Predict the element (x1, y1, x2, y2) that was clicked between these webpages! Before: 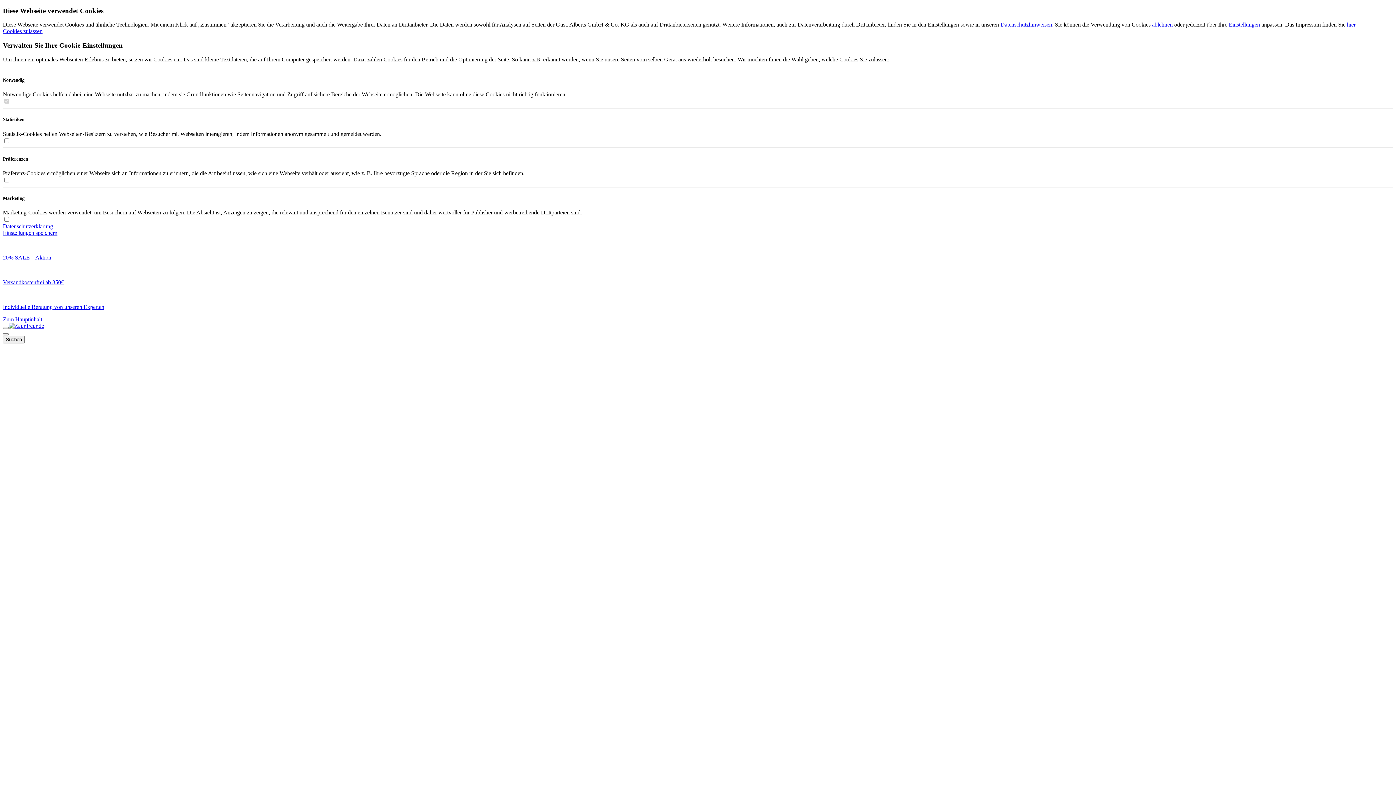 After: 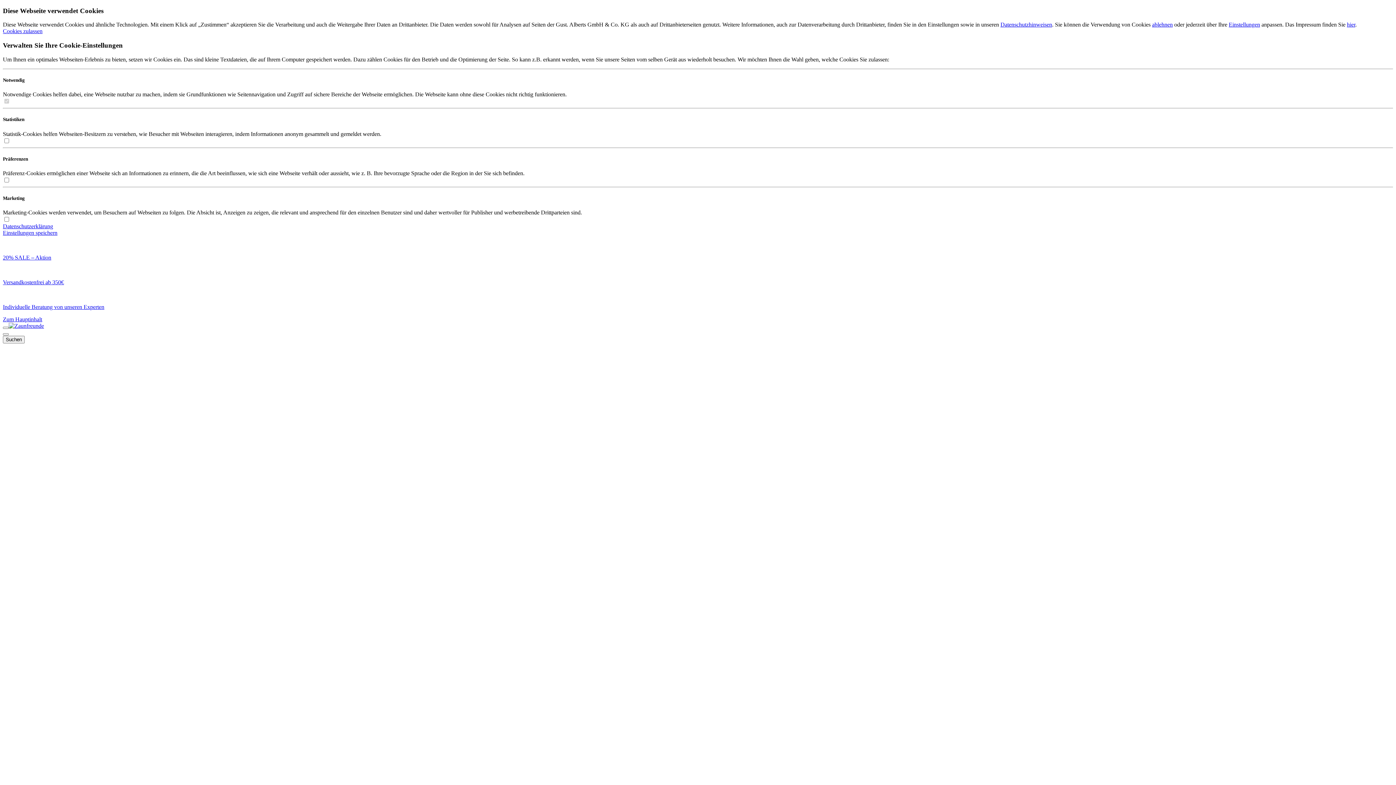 Action: bbox: (2, 316, 42, 322) label: Zum Hauptinhalt